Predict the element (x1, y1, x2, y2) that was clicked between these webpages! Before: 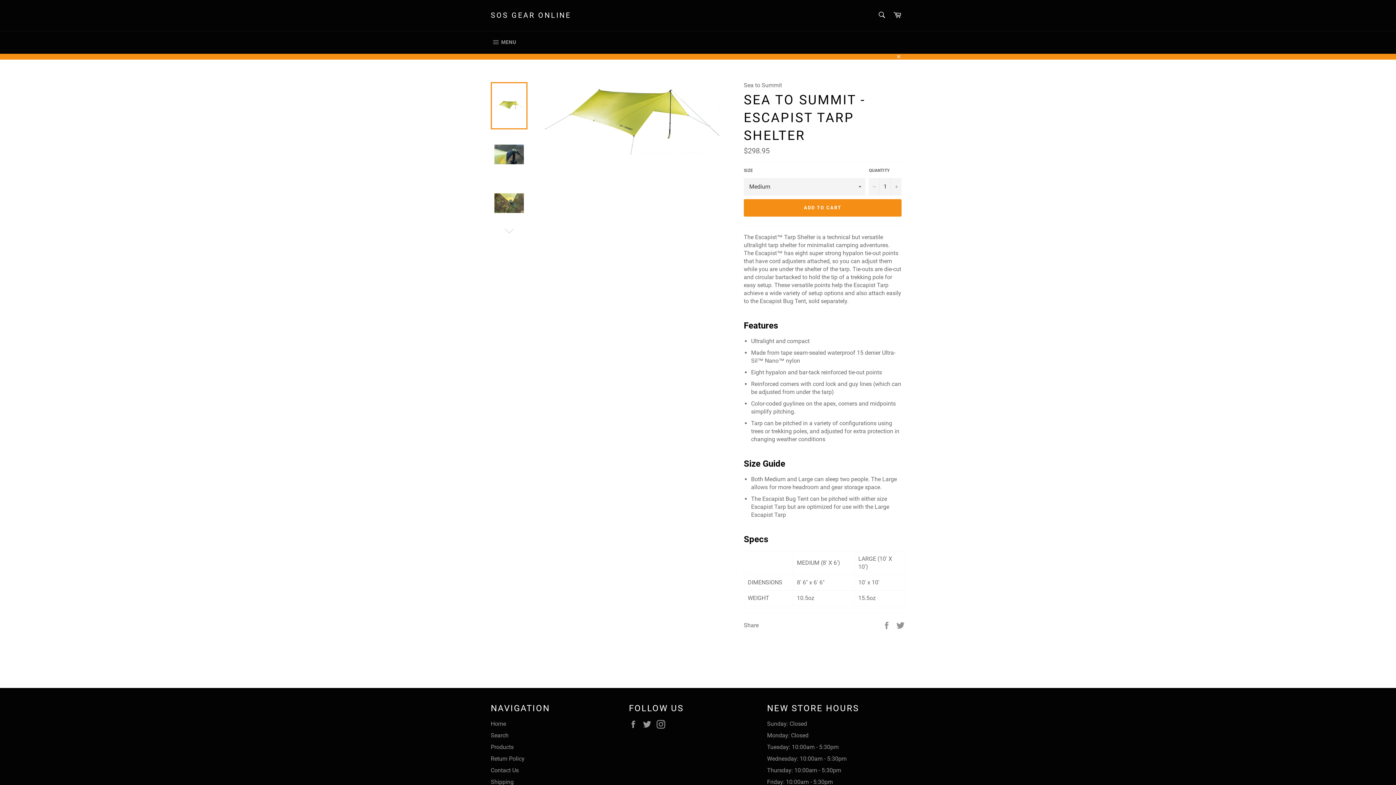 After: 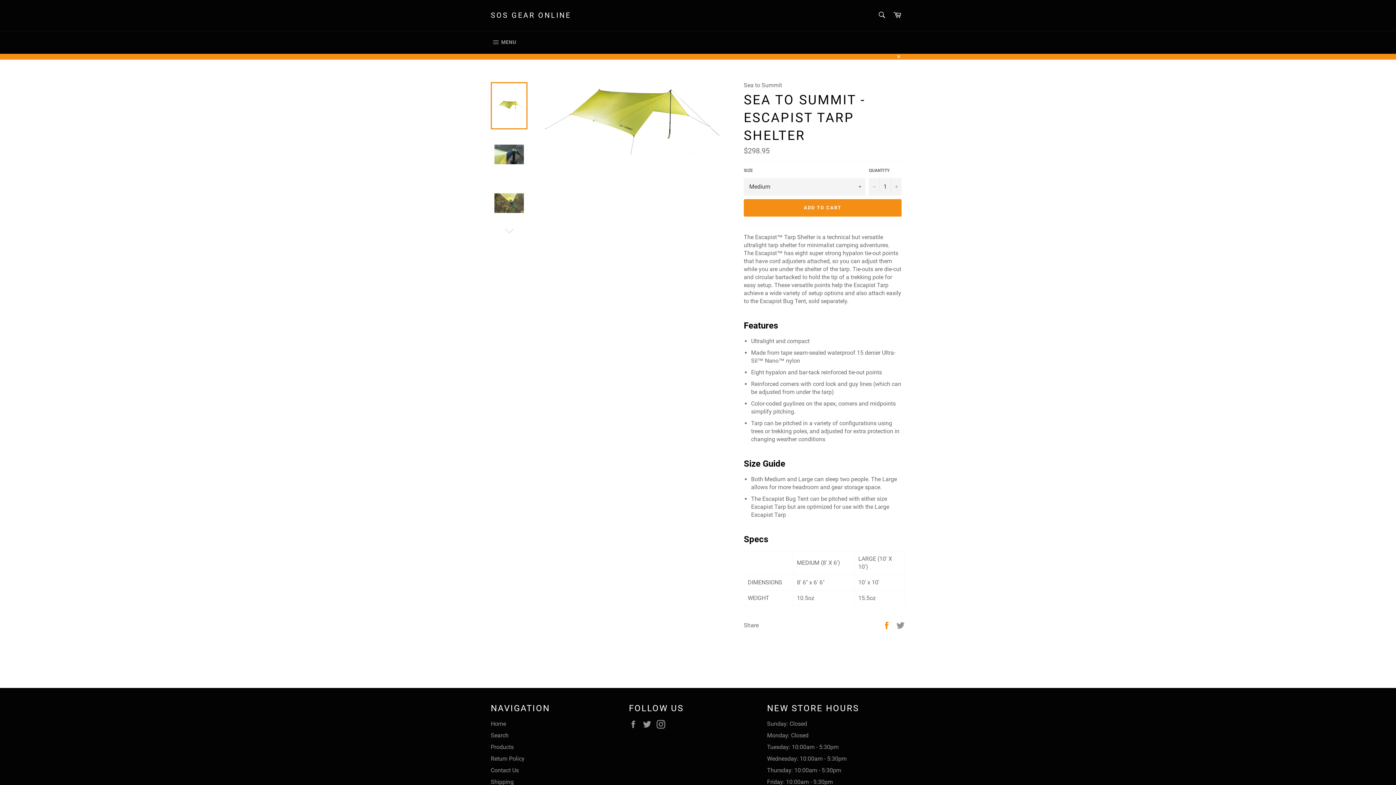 Action: label:  
Share on Facebook bbox: (882, 621, 892, 628)